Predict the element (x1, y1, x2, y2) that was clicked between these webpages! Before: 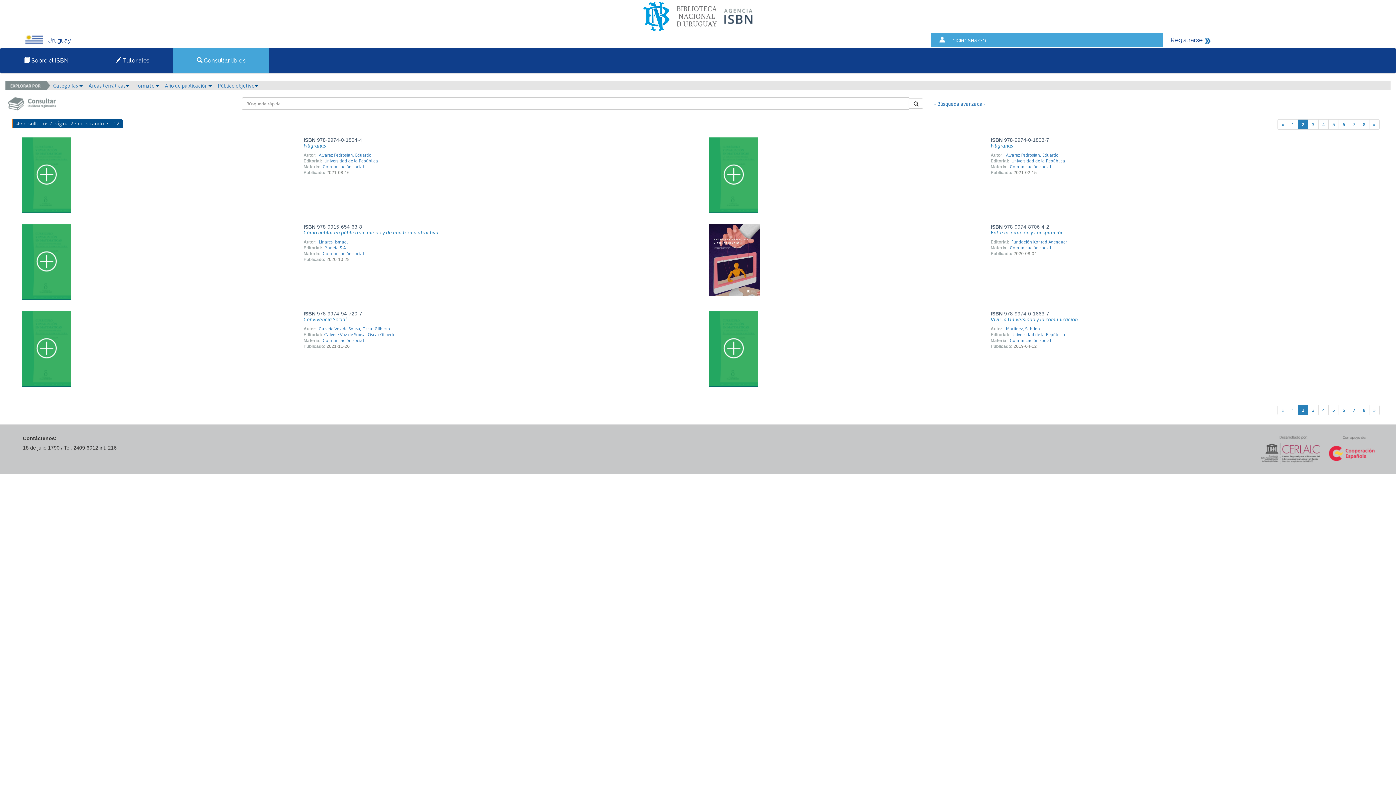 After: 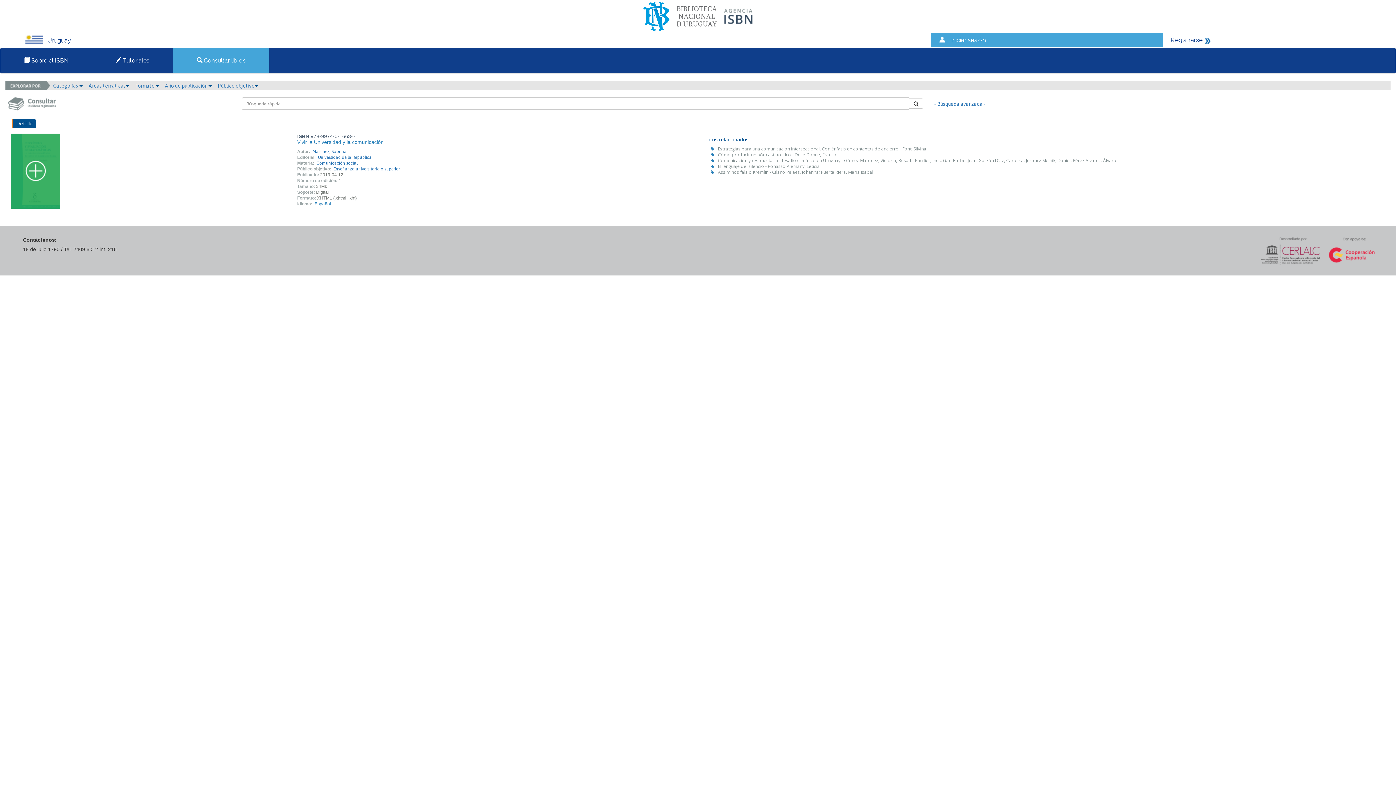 Action: label: Universidad de la República bbox: (1010, 332, 1065, 337)